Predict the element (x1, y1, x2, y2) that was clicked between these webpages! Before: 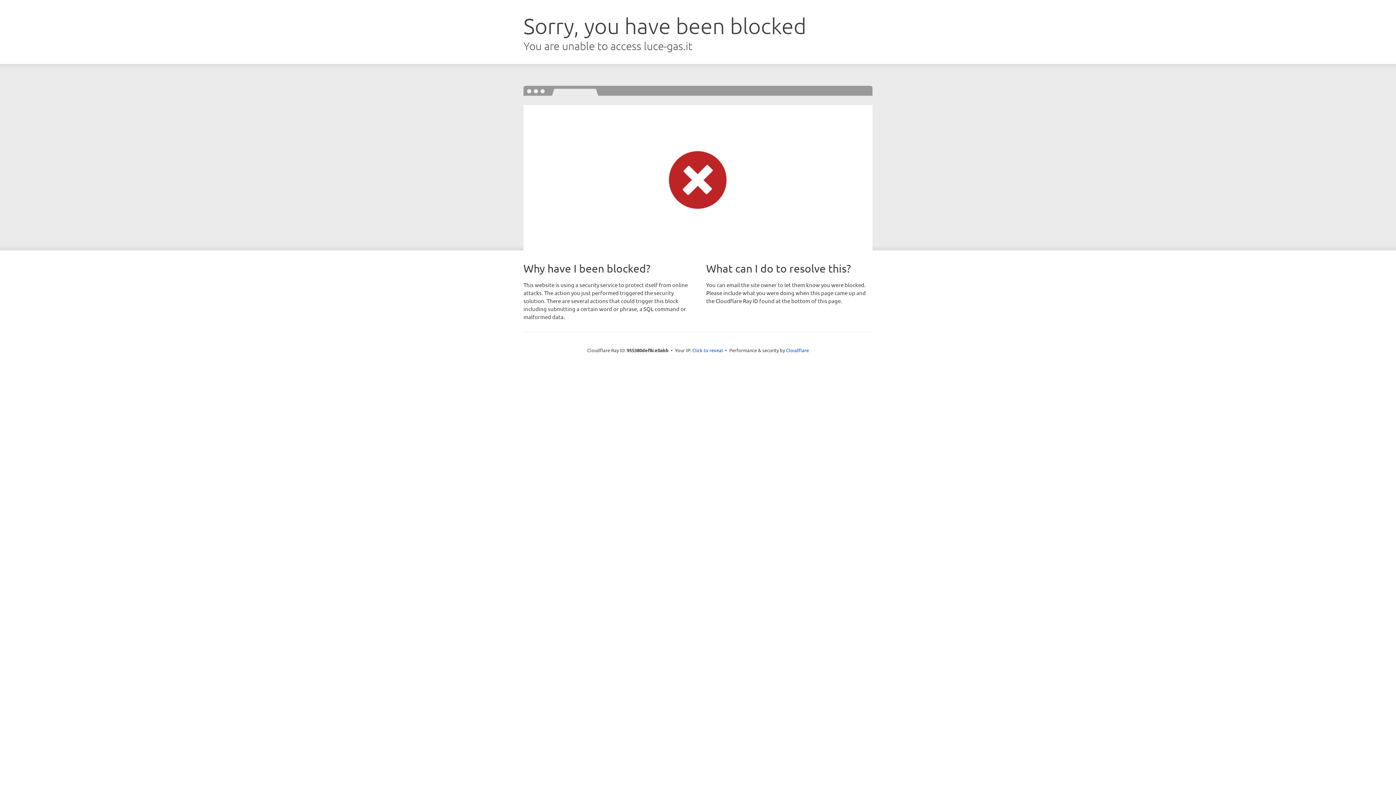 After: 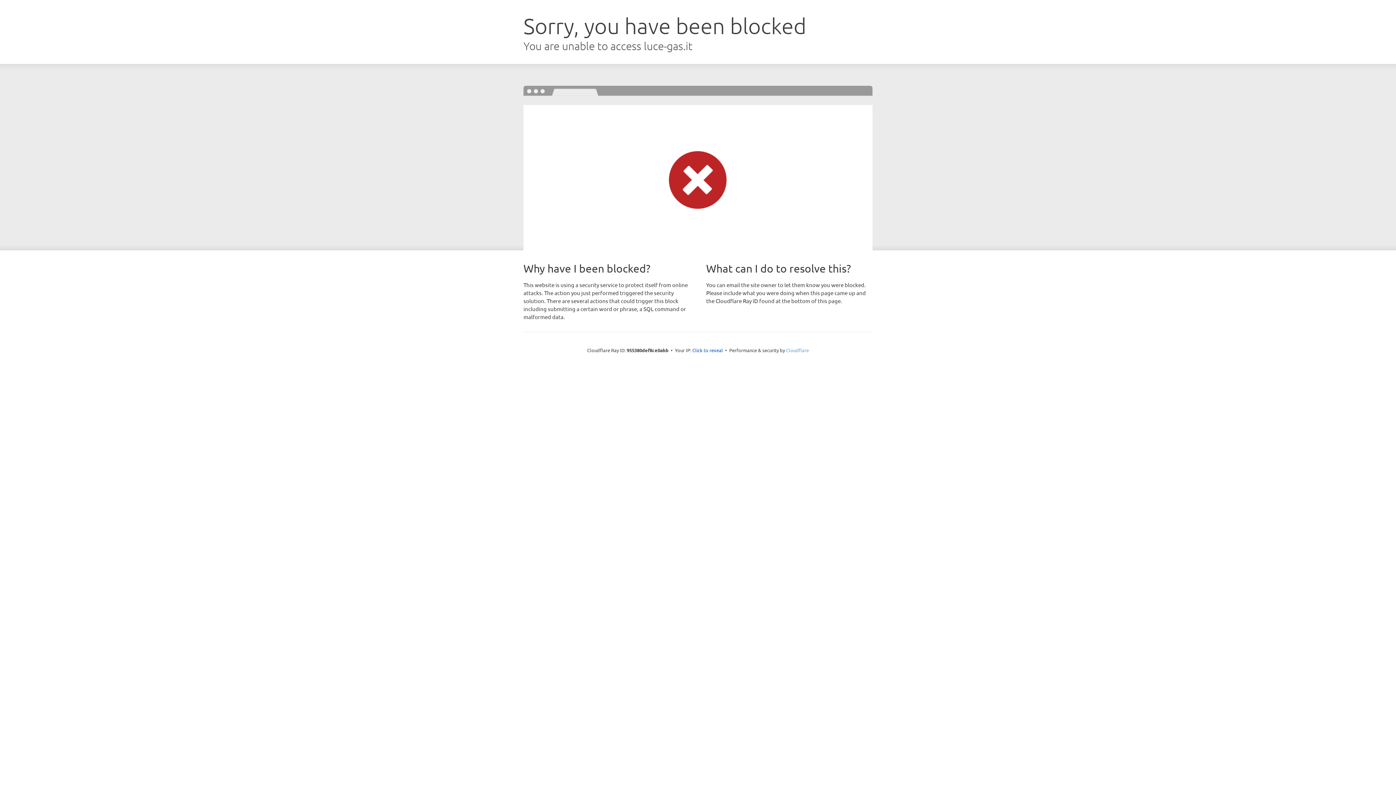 Action: label: Cloudflare bbox: (786, 347, 809, 353)